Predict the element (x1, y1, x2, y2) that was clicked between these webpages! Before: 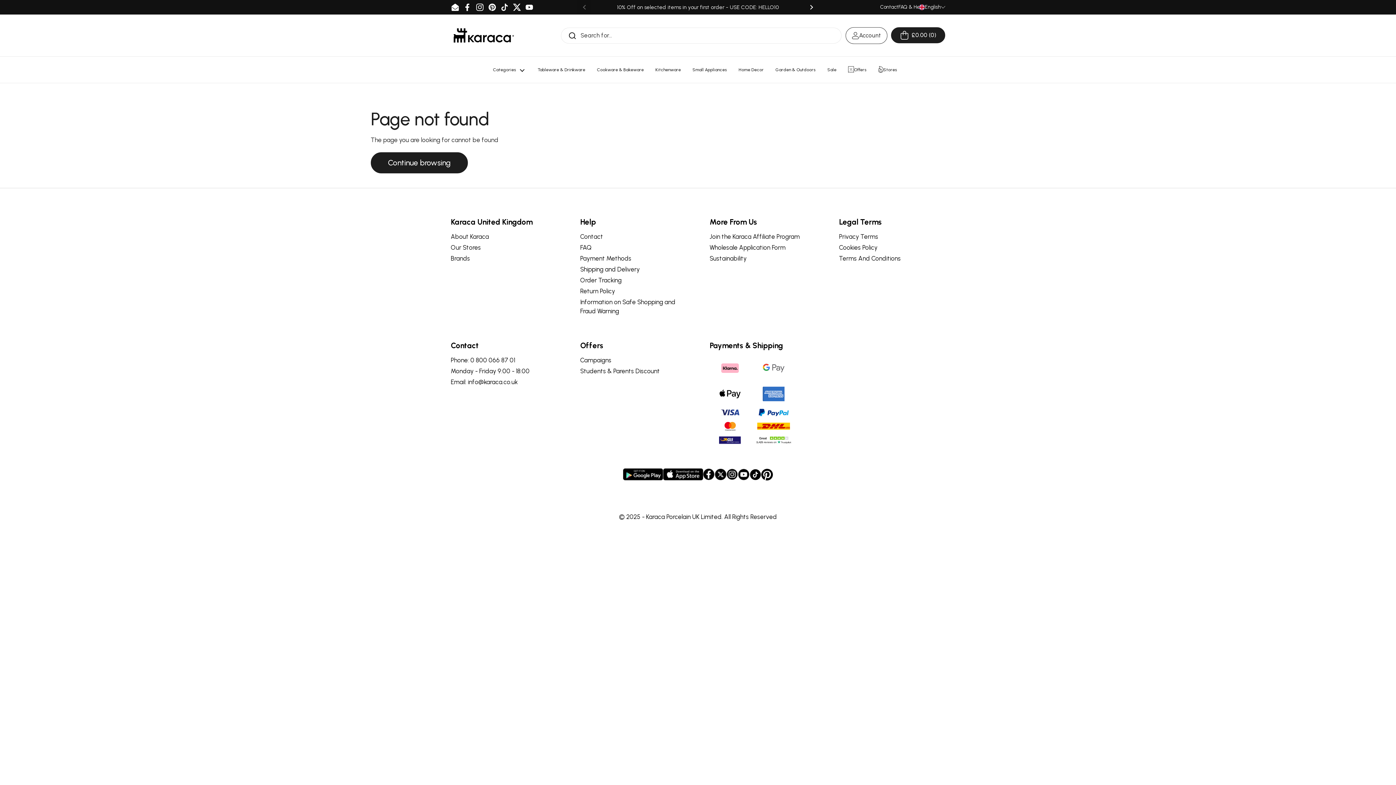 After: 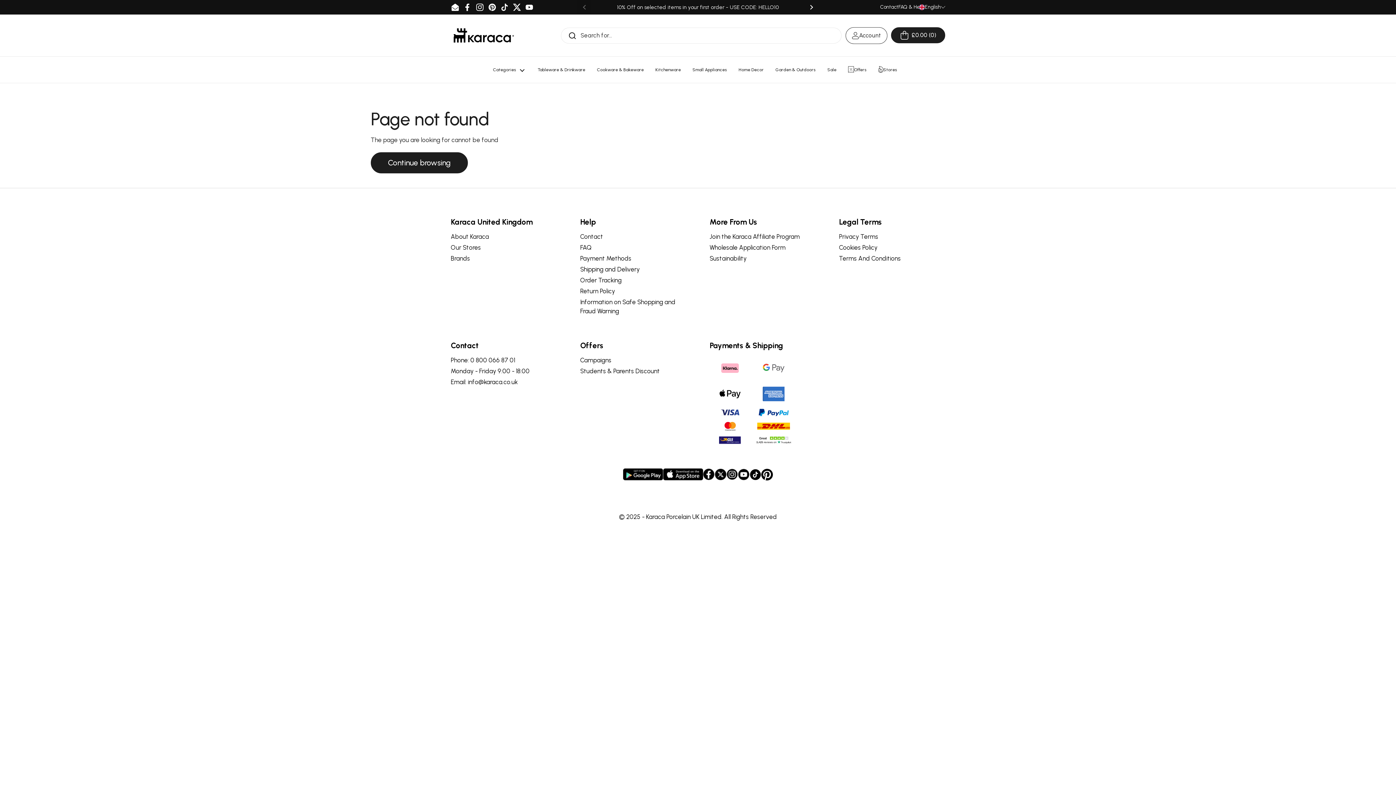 Action: label: Instagram bbox: (475, 2, 484, 11)